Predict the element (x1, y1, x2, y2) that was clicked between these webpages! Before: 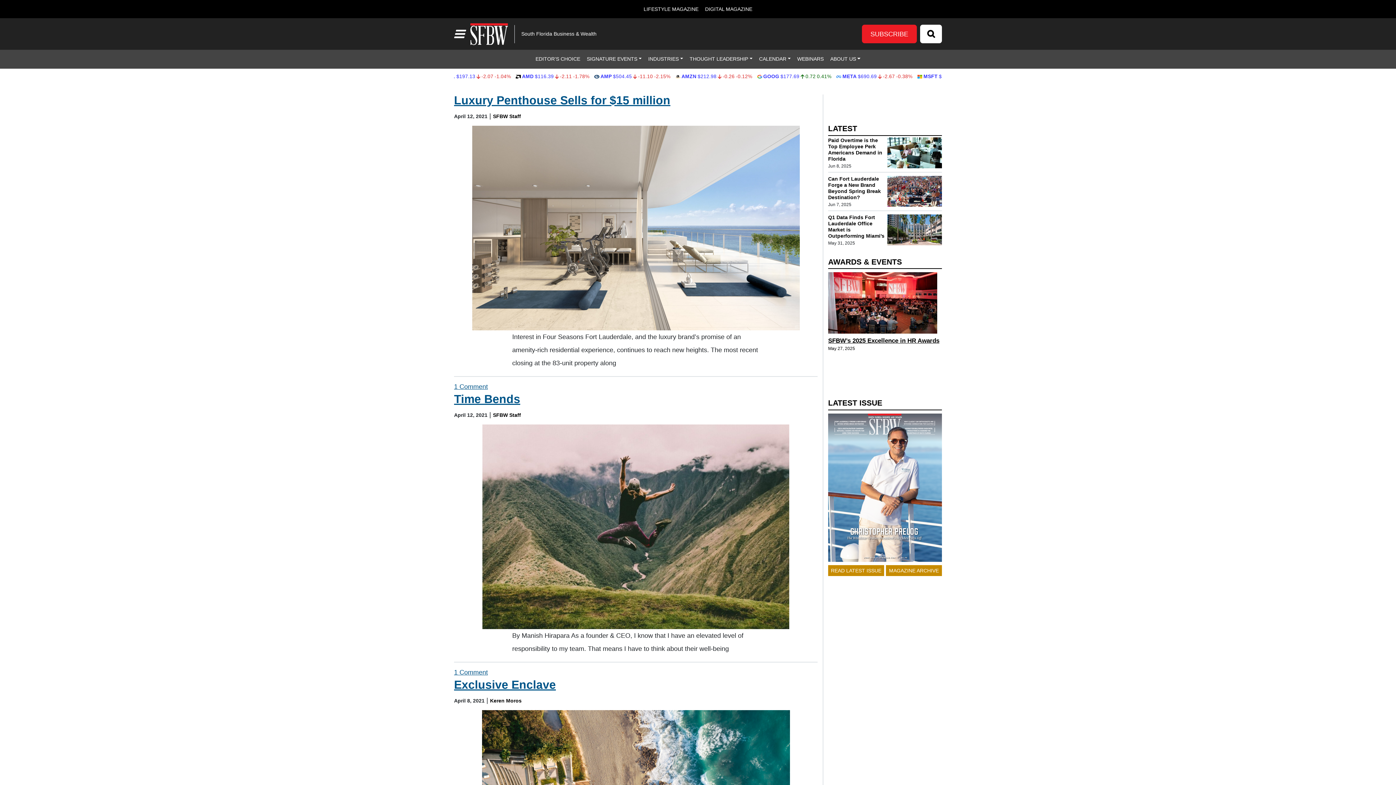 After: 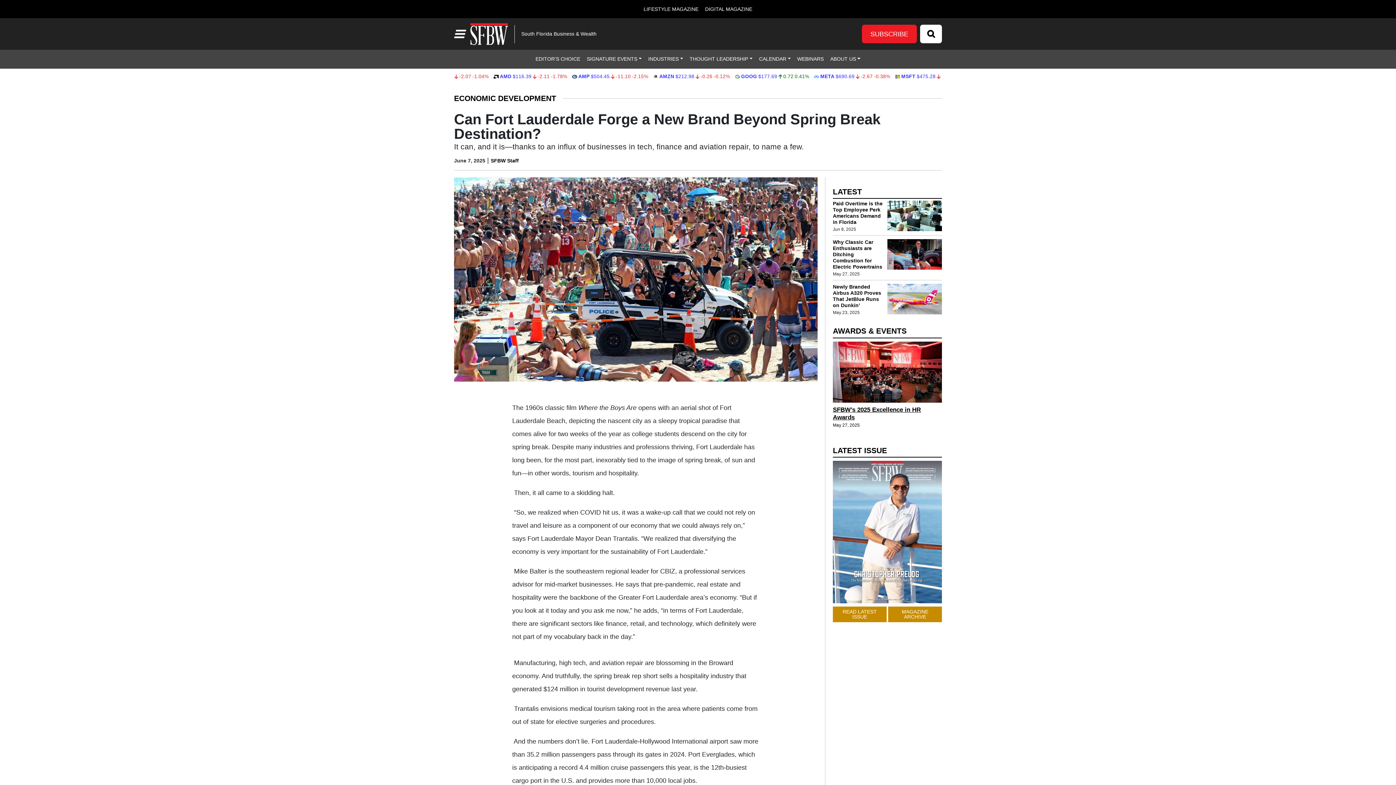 Action: bbox: (828, 176, 881, 200) label: Can Fort Lauderdale Forge a New Brand Beyond Spring Break Destination?